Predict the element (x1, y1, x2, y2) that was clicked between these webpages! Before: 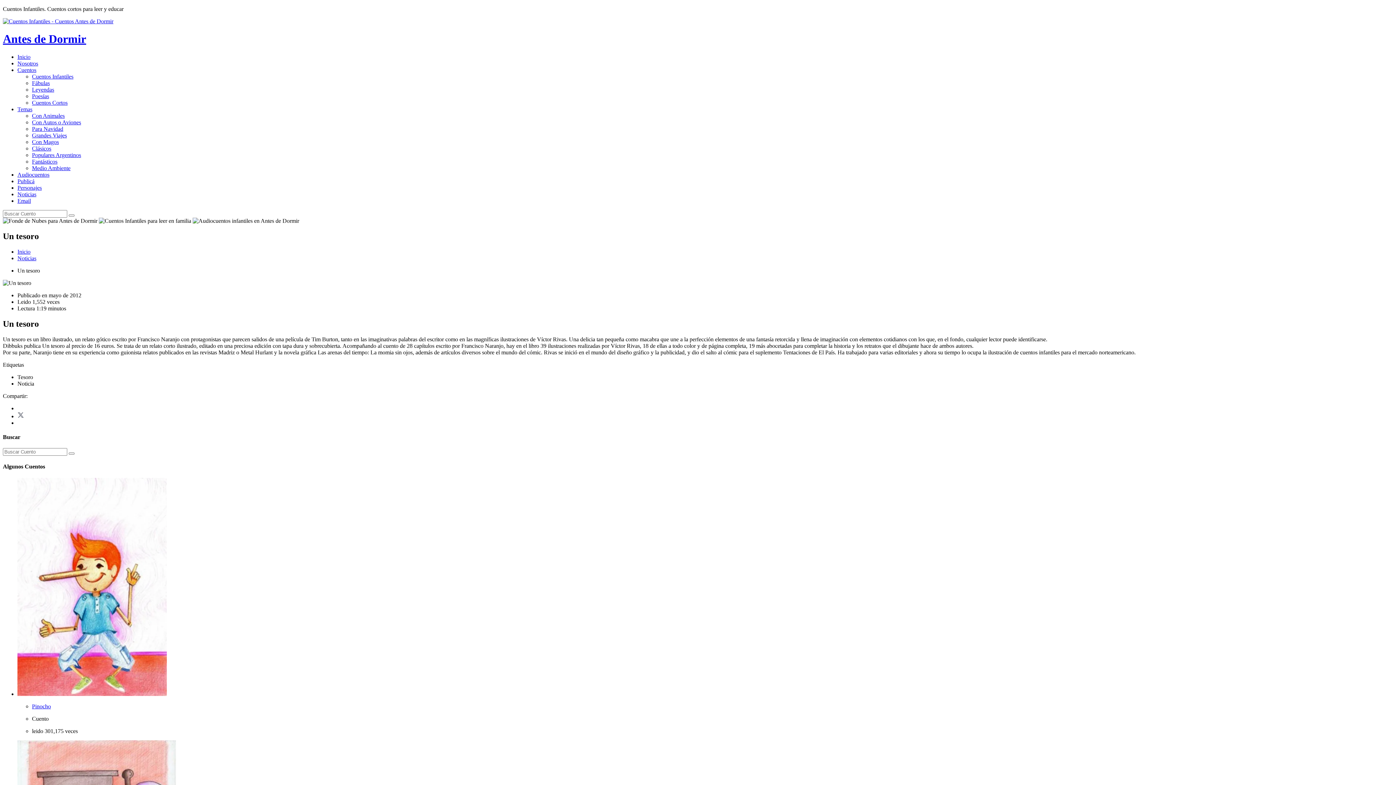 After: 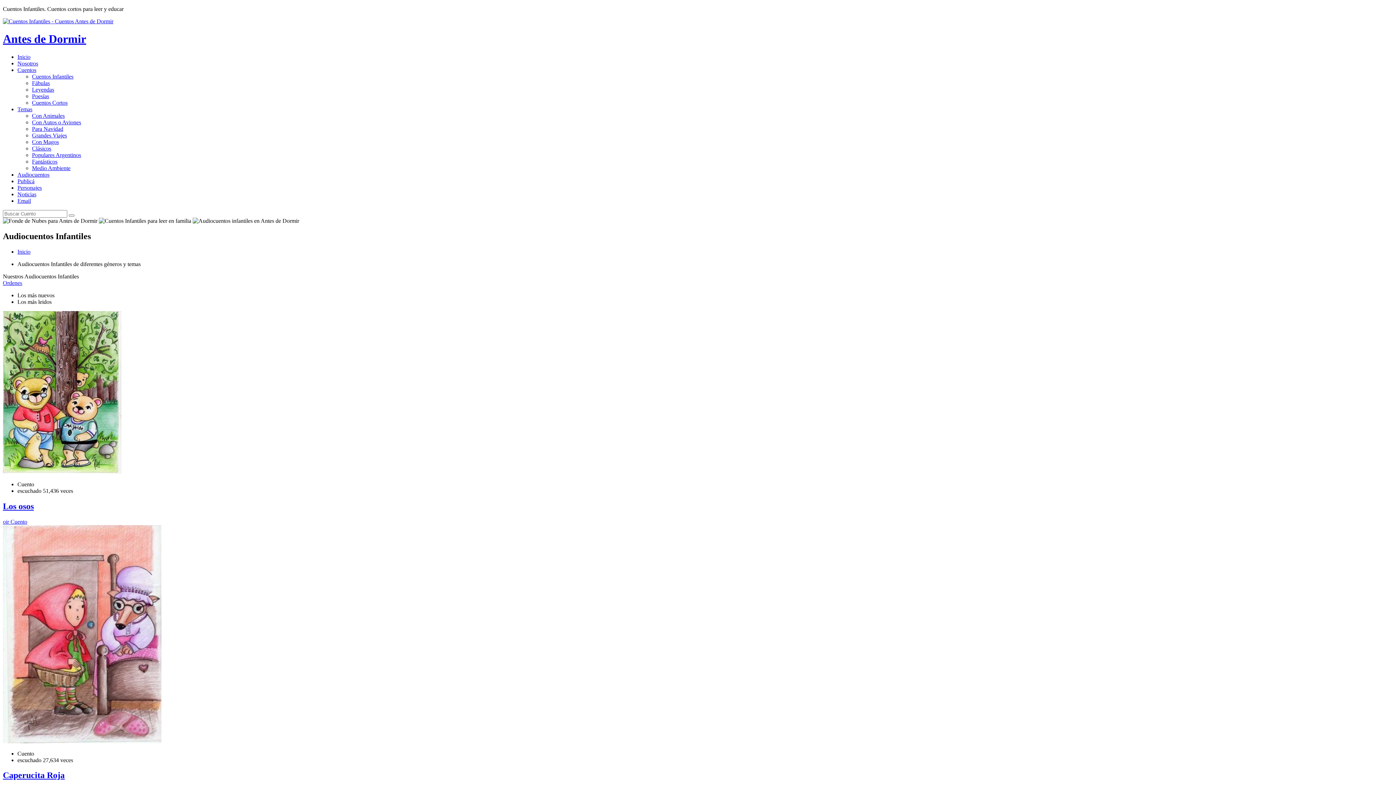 Action: bbox: (17, 171, 49, 177) label: Audiocuentos